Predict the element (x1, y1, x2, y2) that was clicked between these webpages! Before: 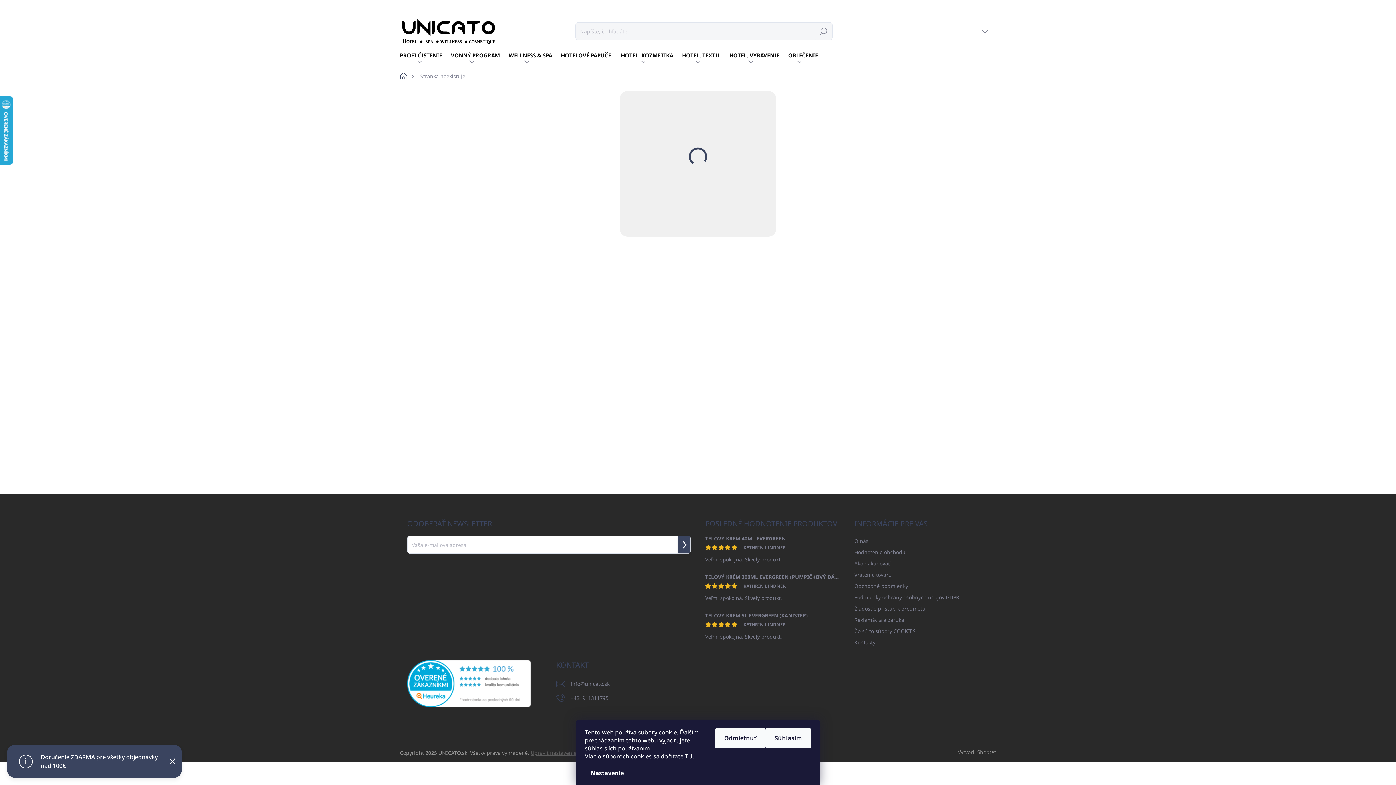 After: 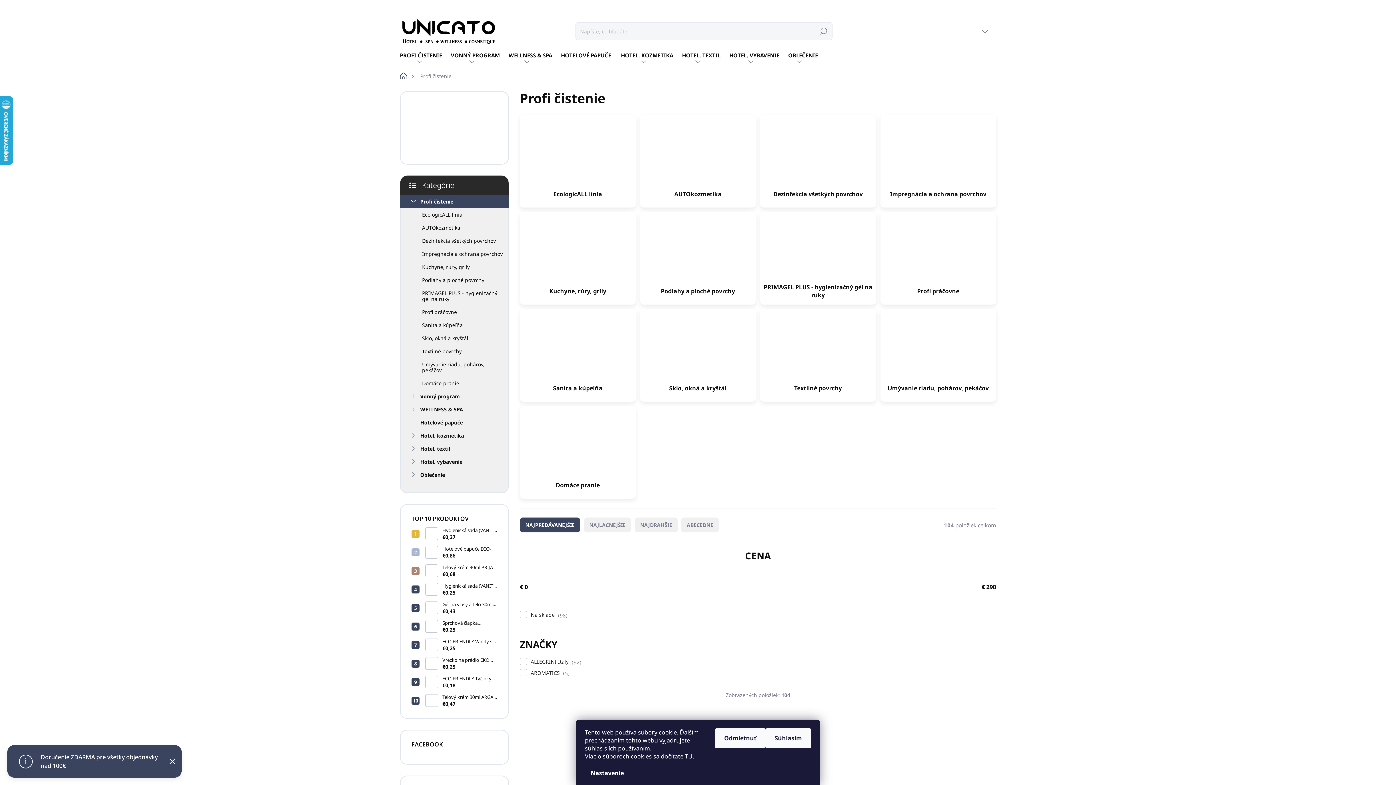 Action: bbox: (400, 44, 446, 66) label: PROFI ČISTENIE